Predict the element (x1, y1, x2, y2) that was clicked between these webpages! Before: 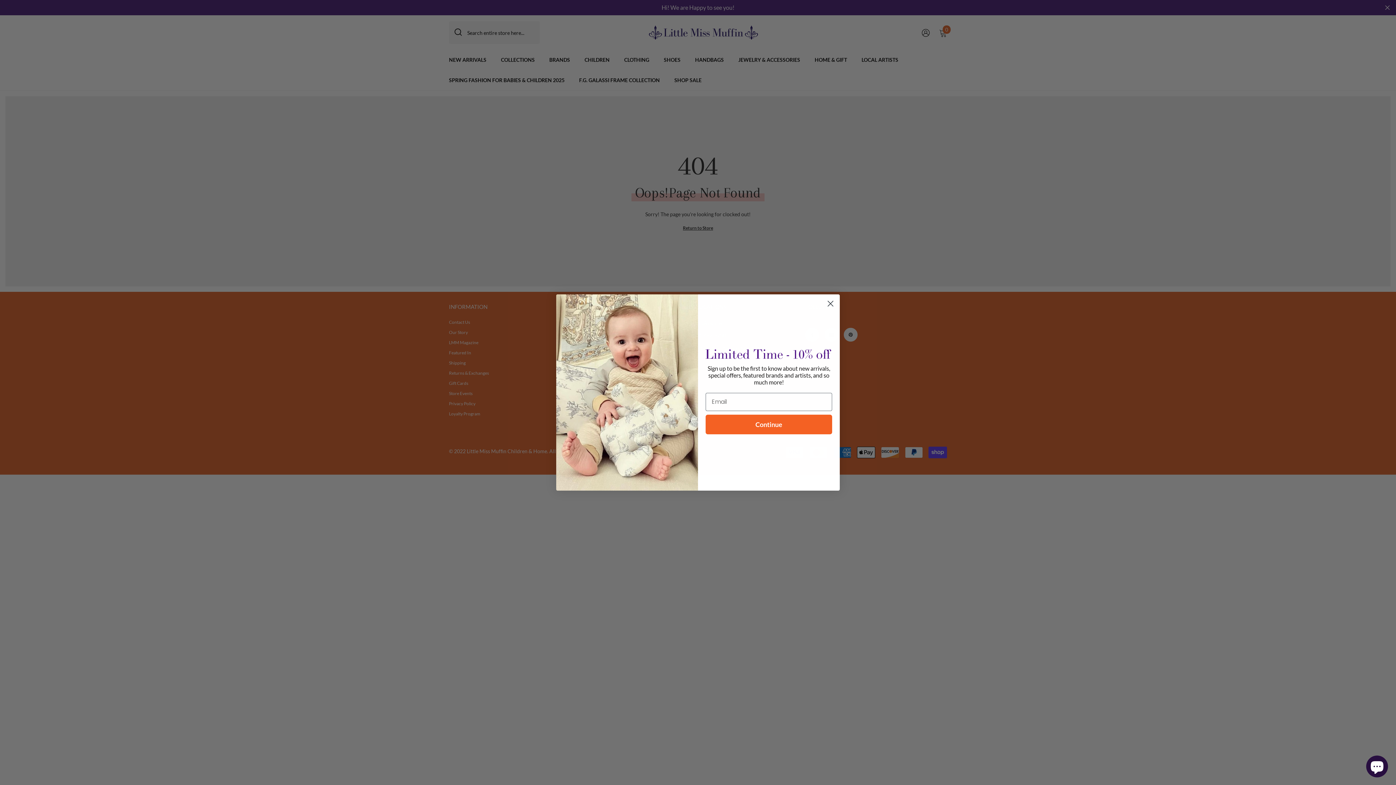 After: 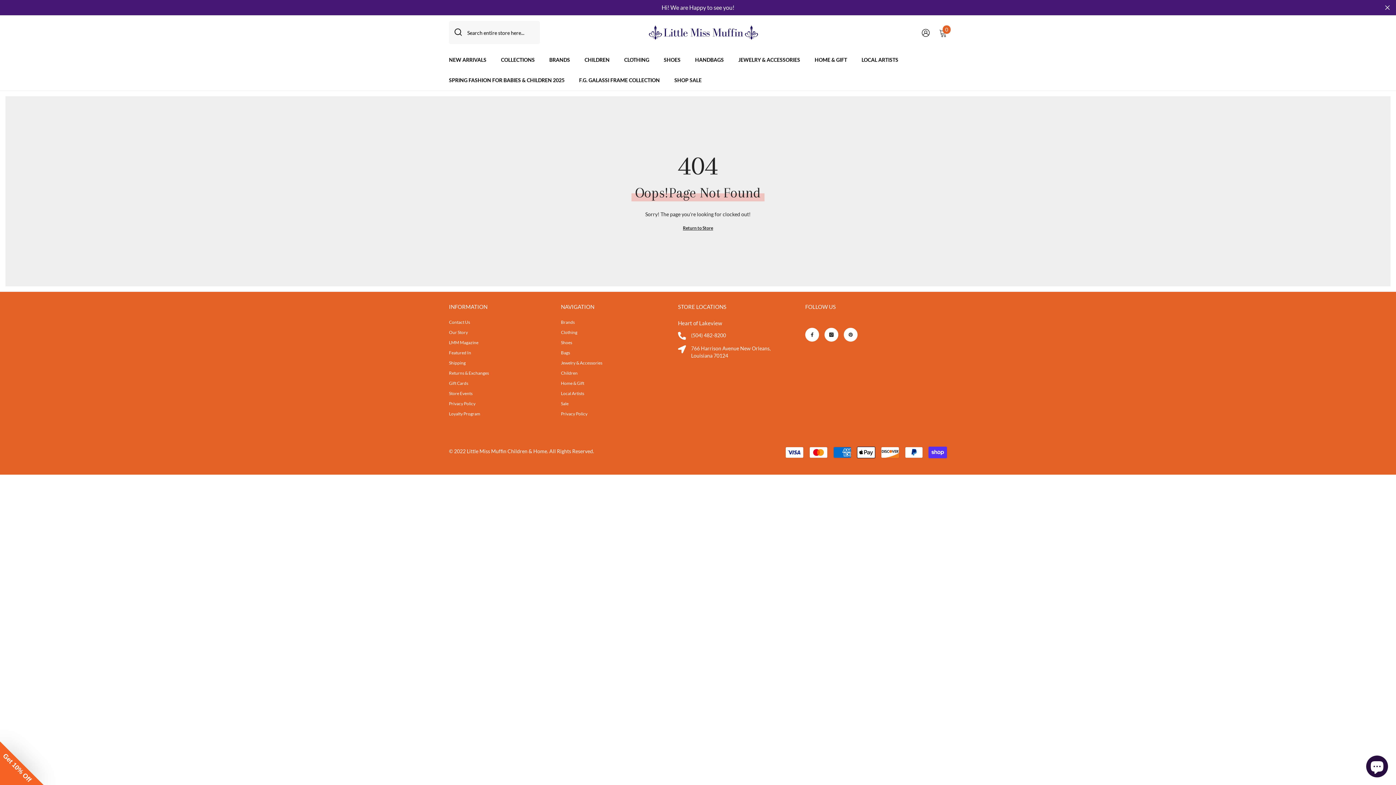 Action: bbox: (824, 297, 837, 310) label: Close dialog